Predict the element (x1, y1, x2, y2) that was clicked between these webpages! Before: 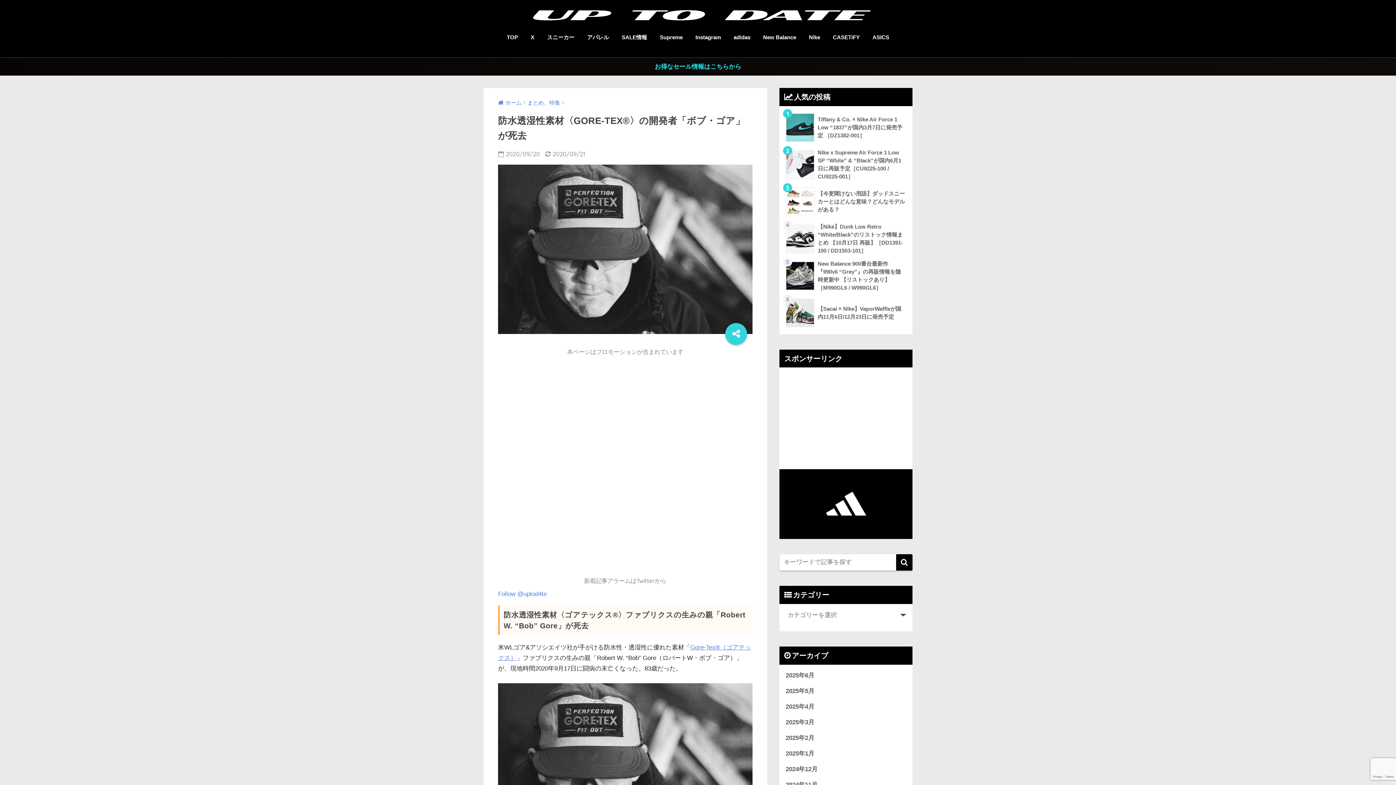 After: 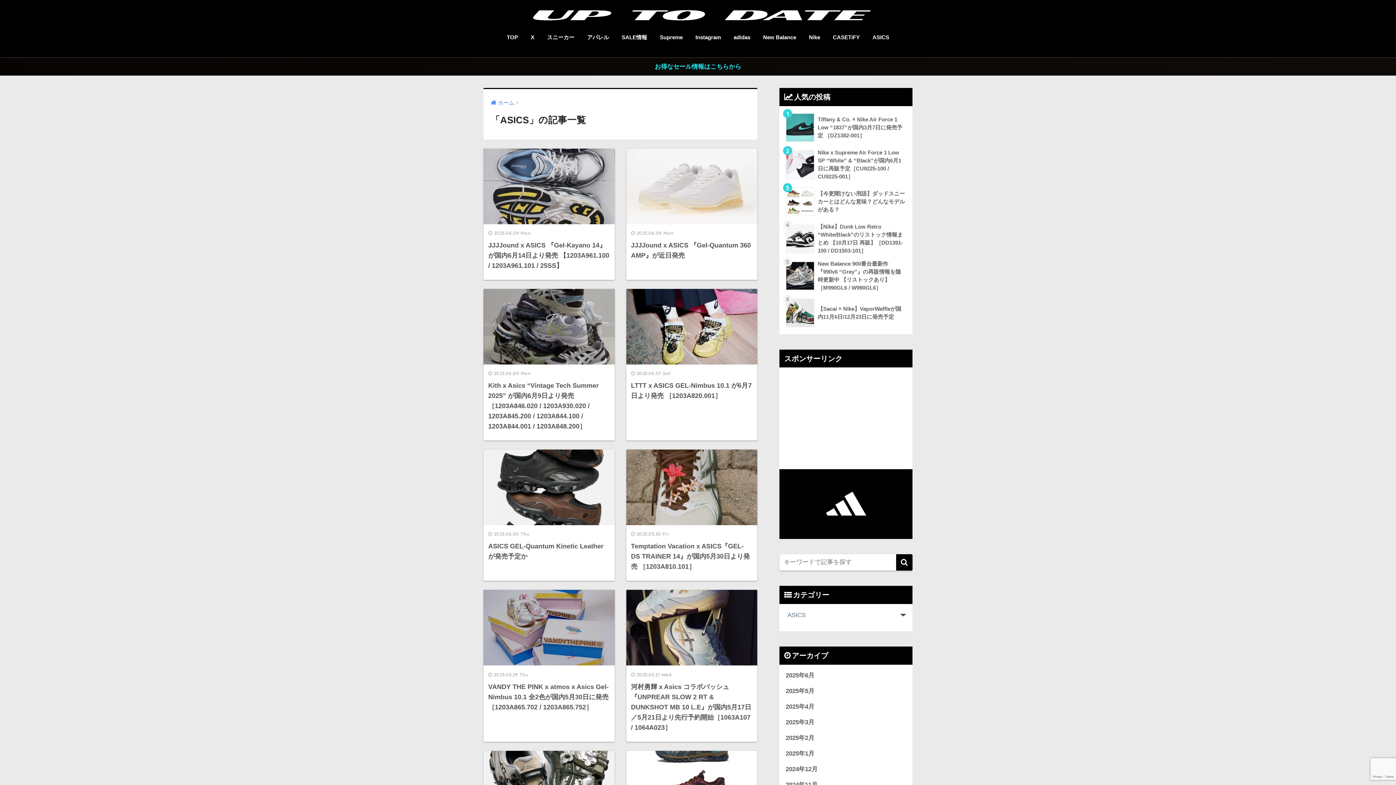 Action: label: ASICS bbox: (867, 29, 894, 46)